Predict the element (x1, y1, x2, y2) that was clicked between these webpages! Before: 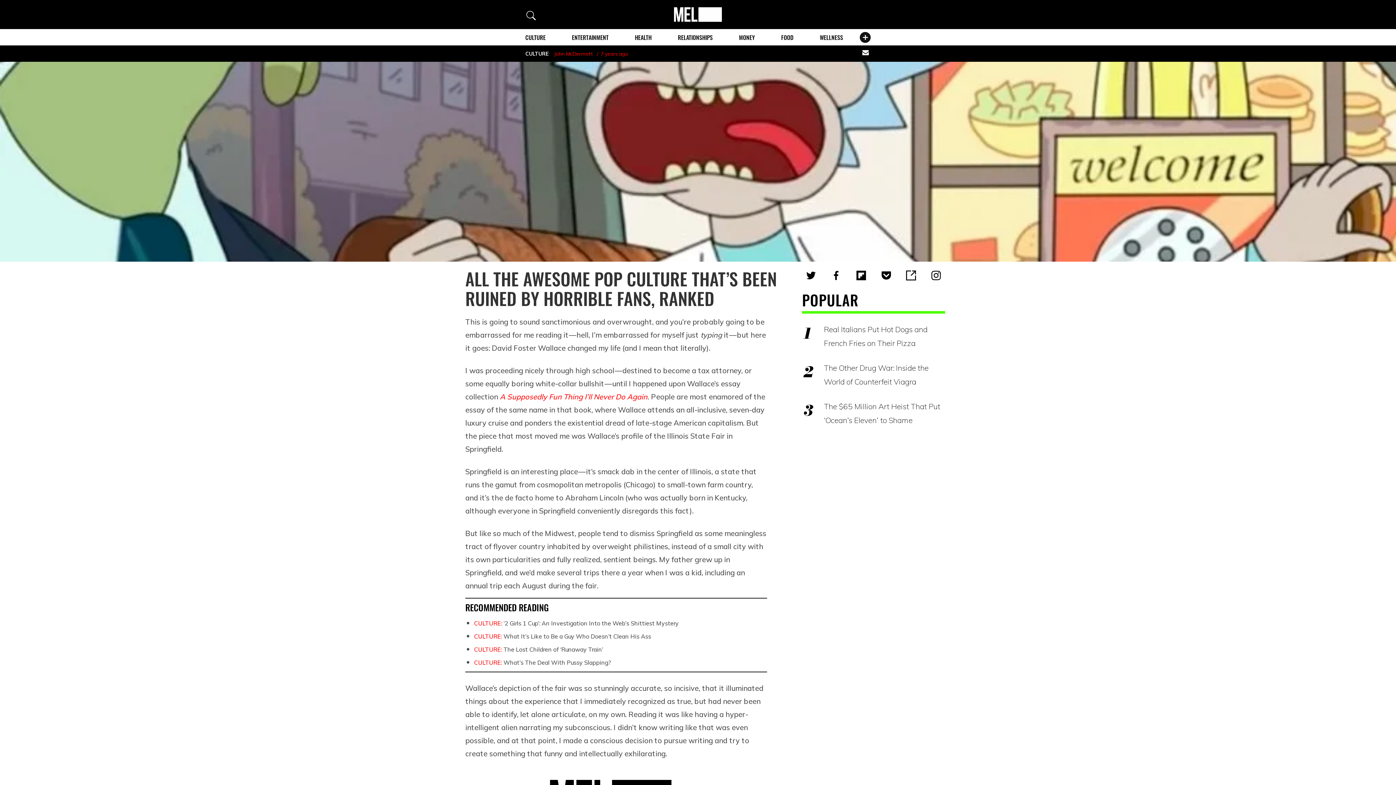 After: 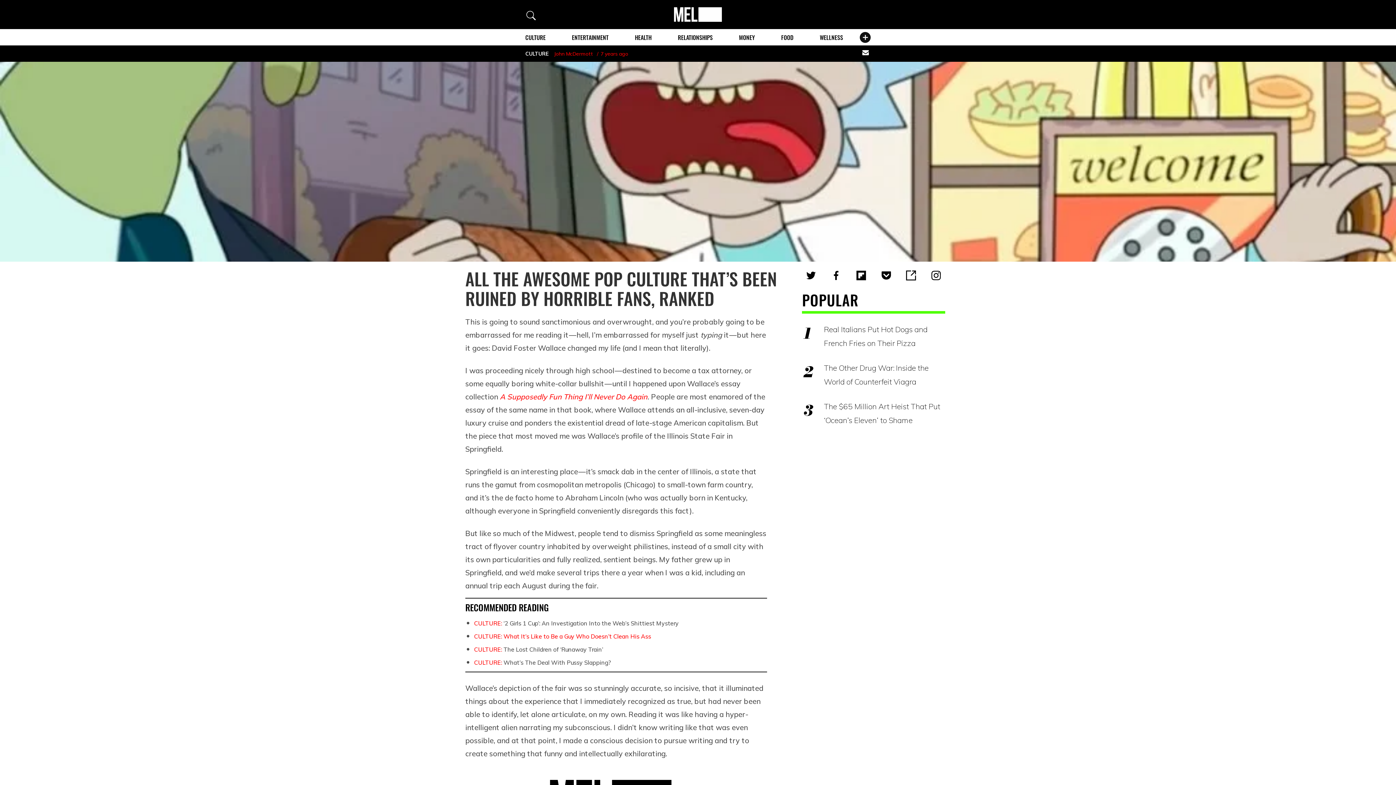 Action: bbox: (474, 633, 651, 640) label: CULTURE: What It’s Like to Be a Guy Who Doesn’t Clean His Ass